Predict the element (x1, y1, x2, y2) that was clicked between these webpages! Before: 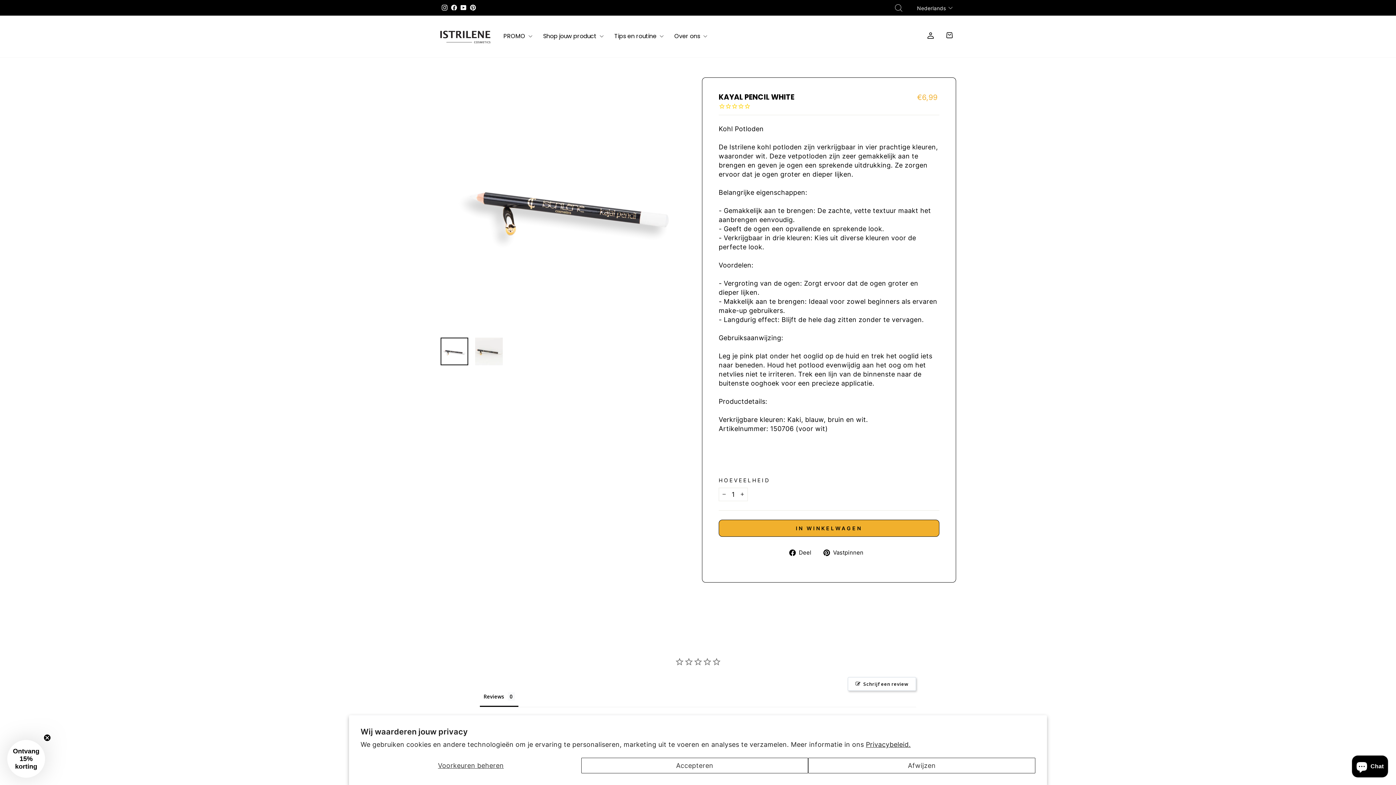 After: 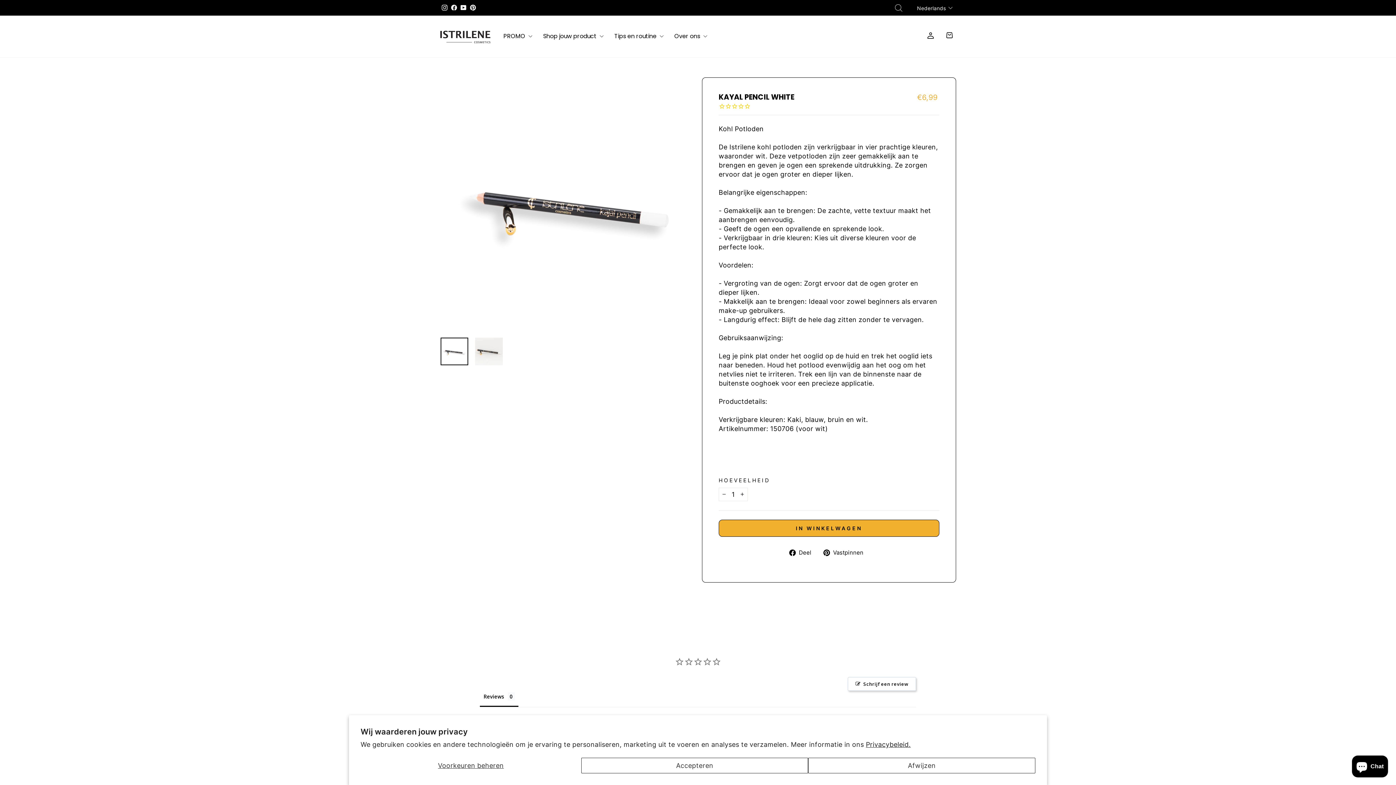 Action: label: Close teaser bbox: (43, 772, 50, 779)